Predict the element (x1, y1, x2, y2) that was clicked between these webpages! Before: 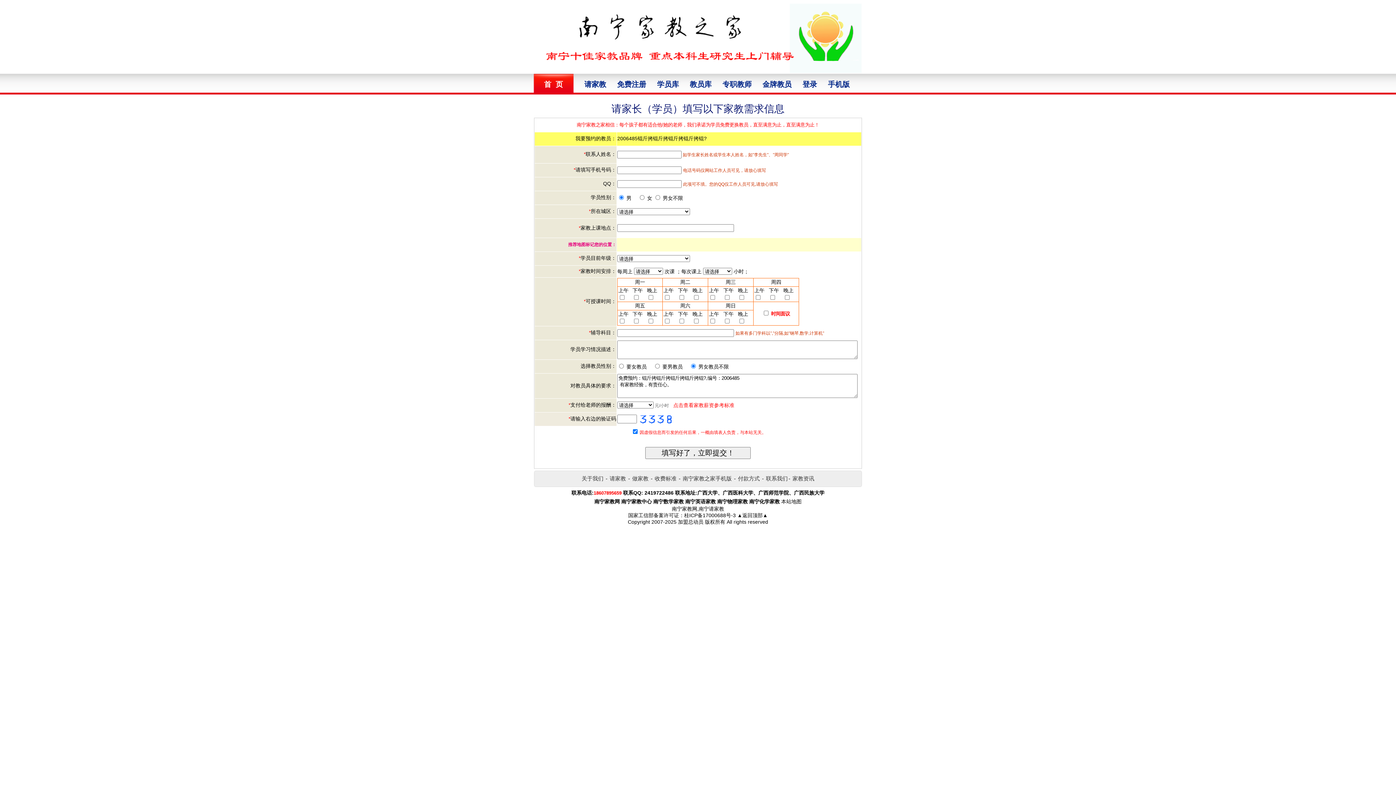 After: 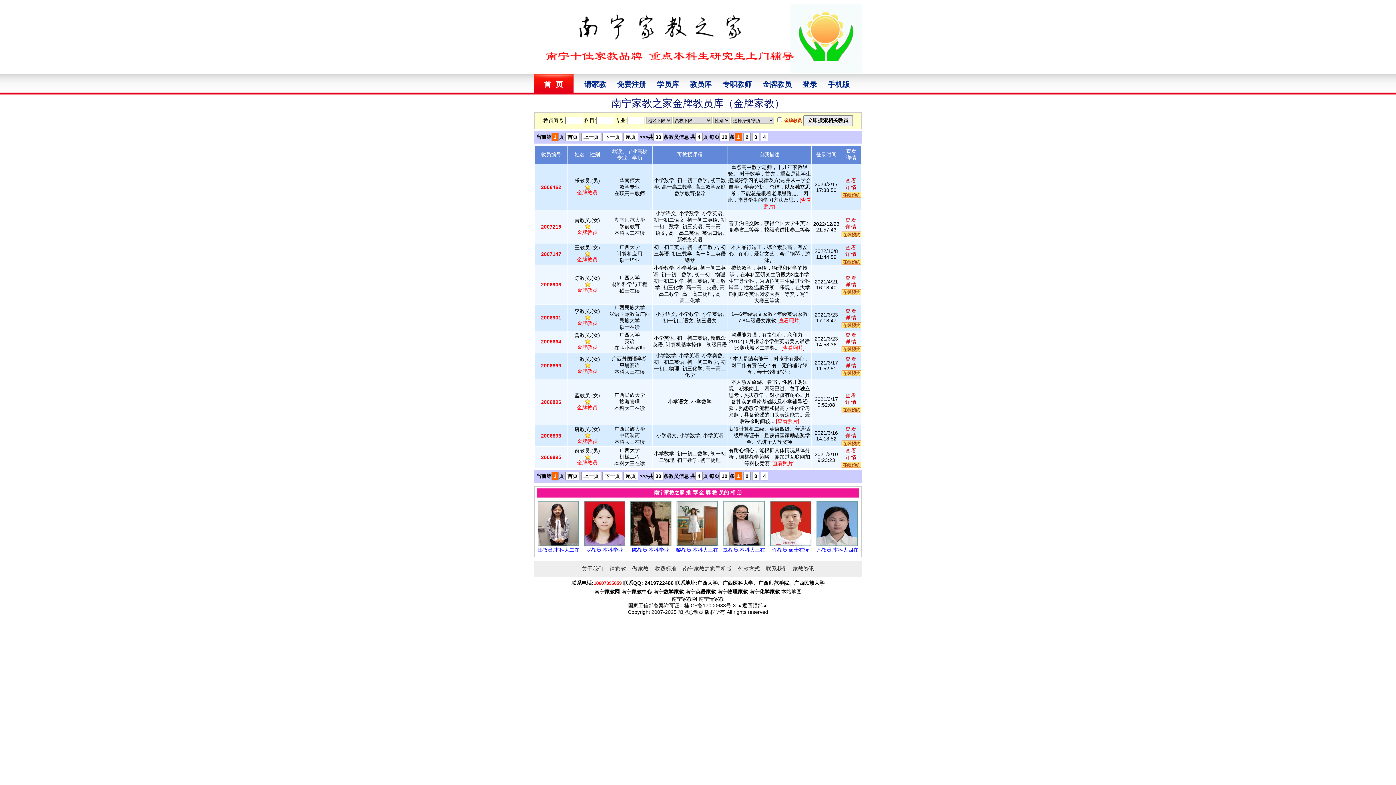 Action: label: 金牌教员 bbox: (757, 73, 797, 94)